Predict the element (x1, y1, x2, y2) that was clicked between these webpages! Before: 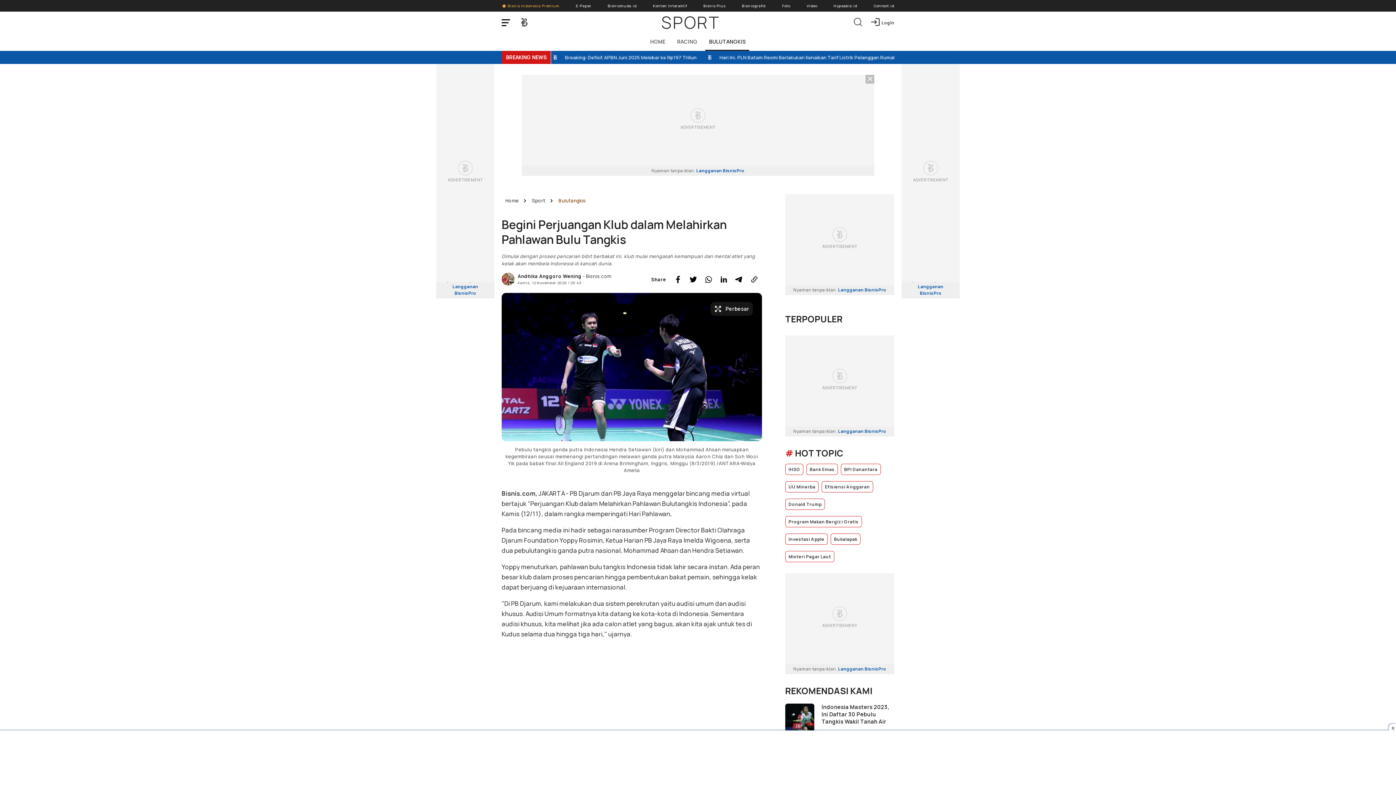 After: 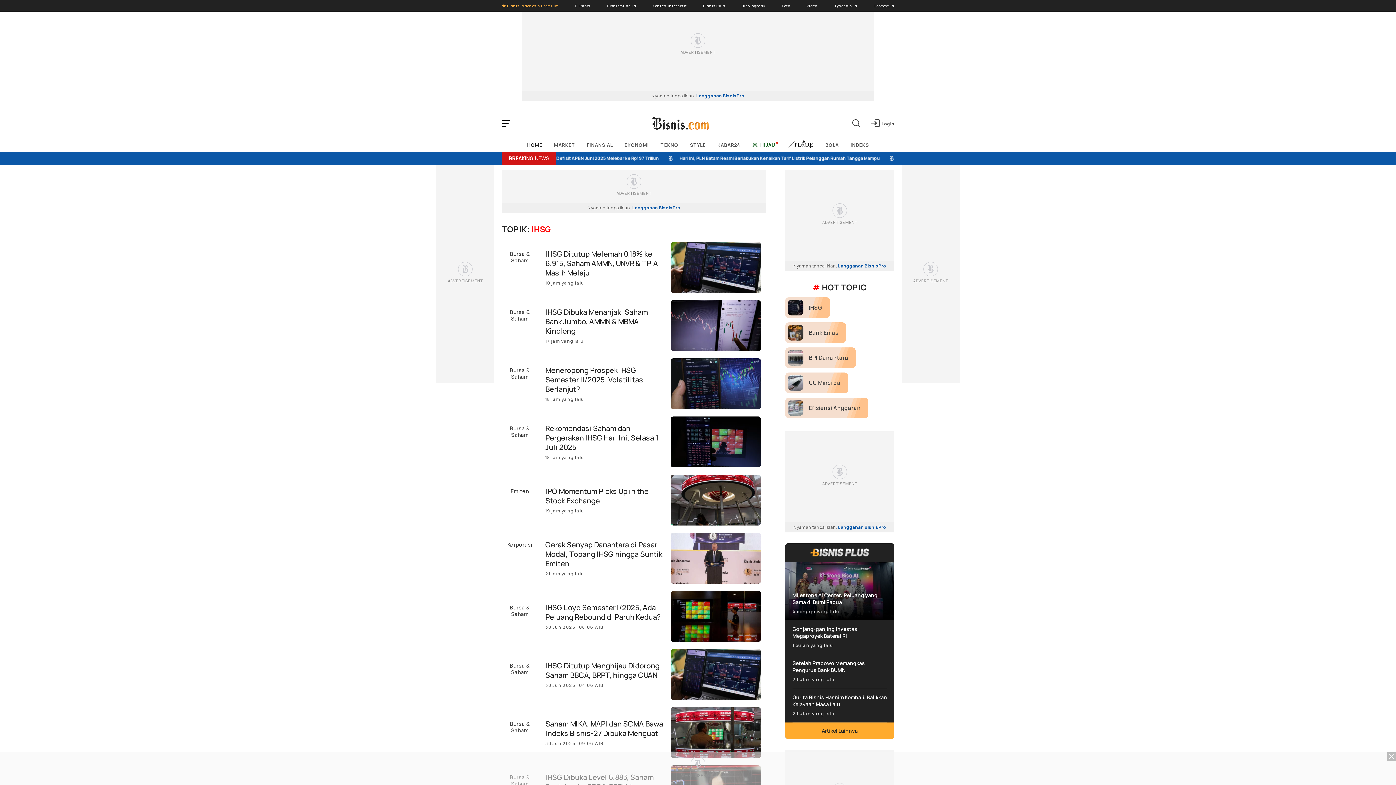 Action: bbox: (785, 464, 803, 475) label: IHSG